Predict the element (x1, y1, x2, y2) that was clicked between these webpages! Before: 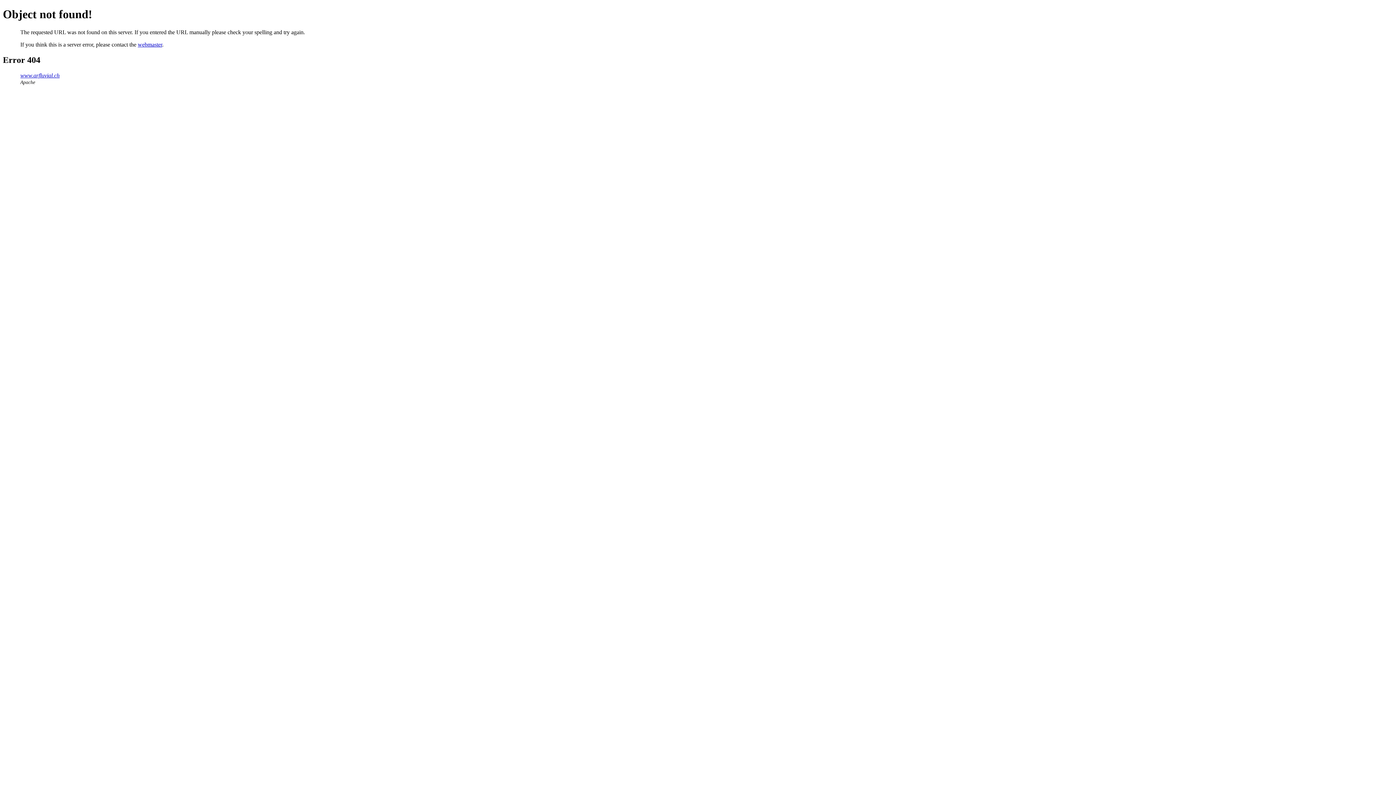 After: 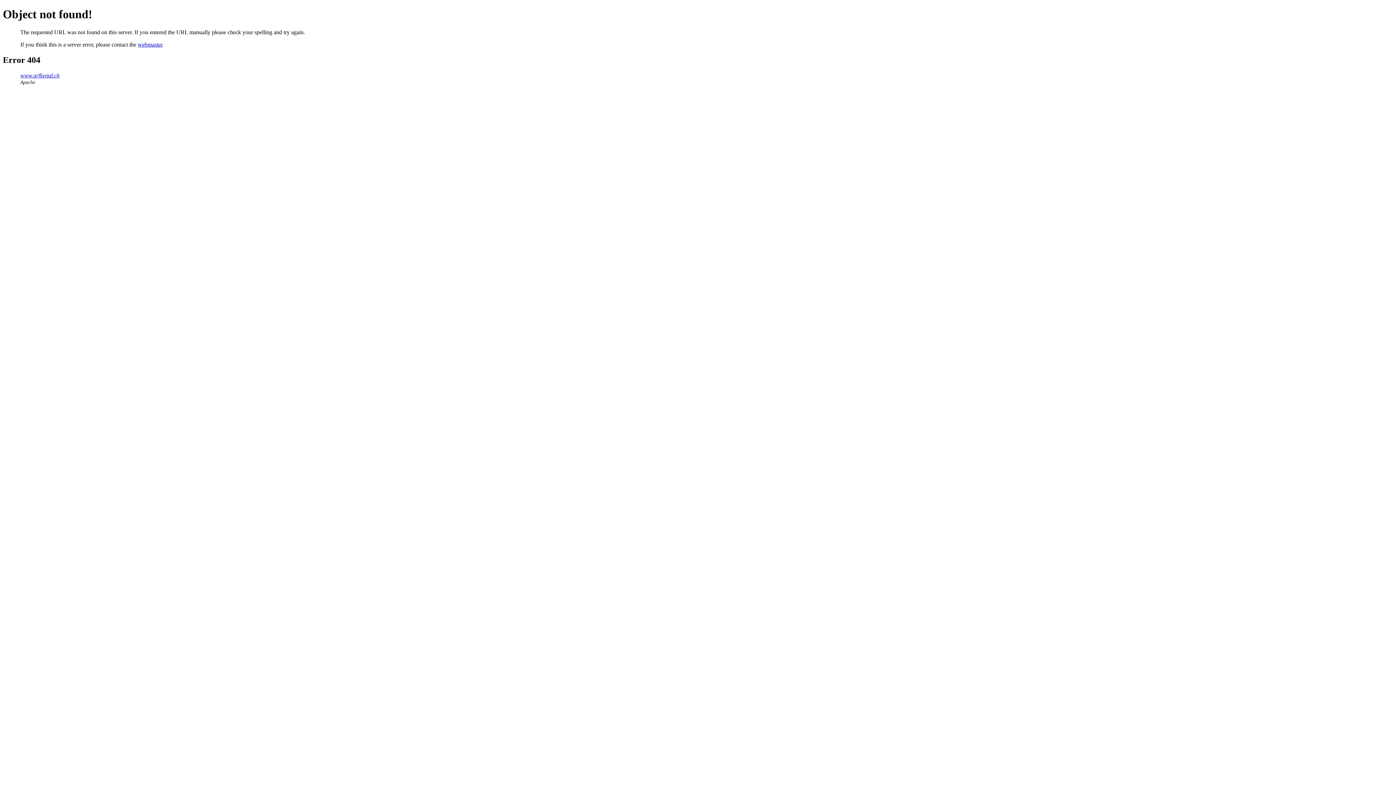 Action: label: webmaster bbox: (137, 41, 162, 47)